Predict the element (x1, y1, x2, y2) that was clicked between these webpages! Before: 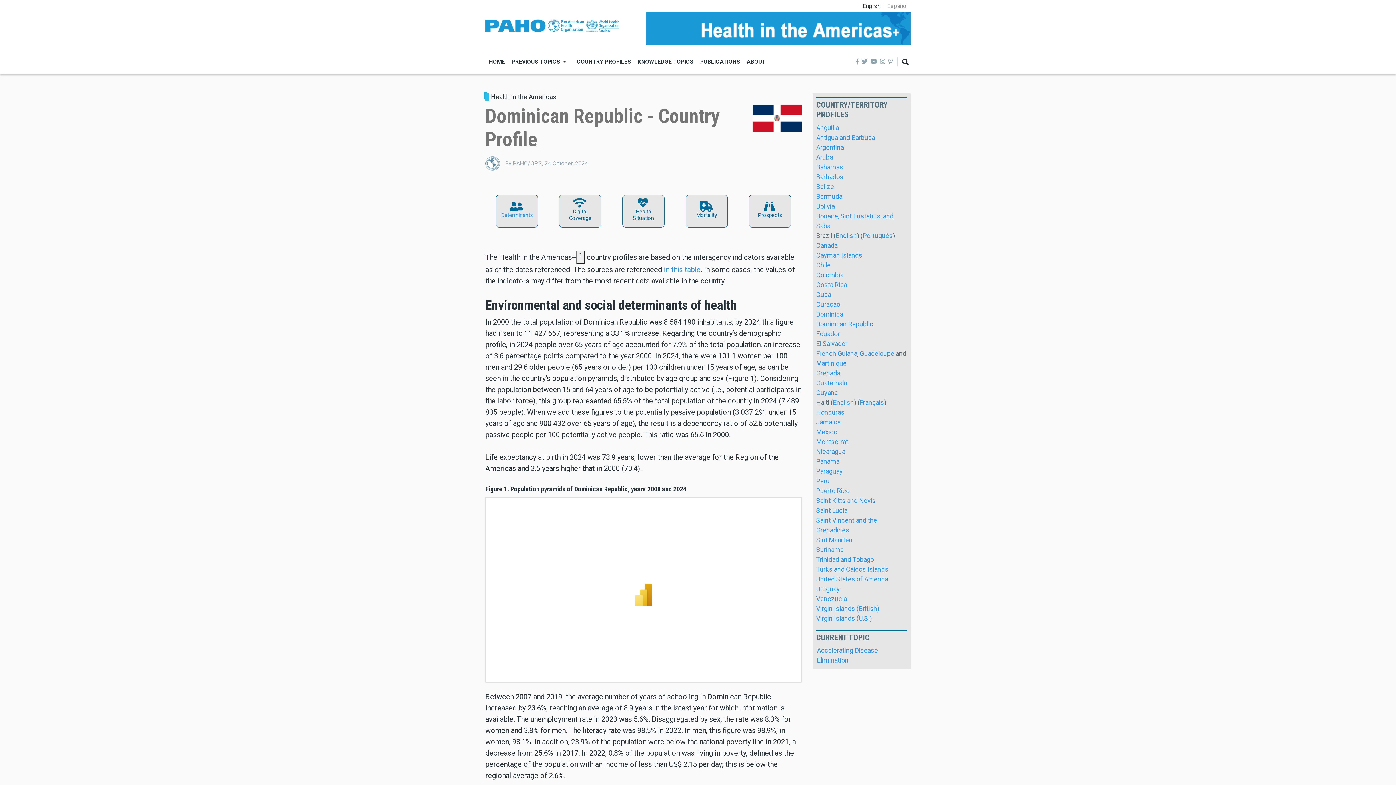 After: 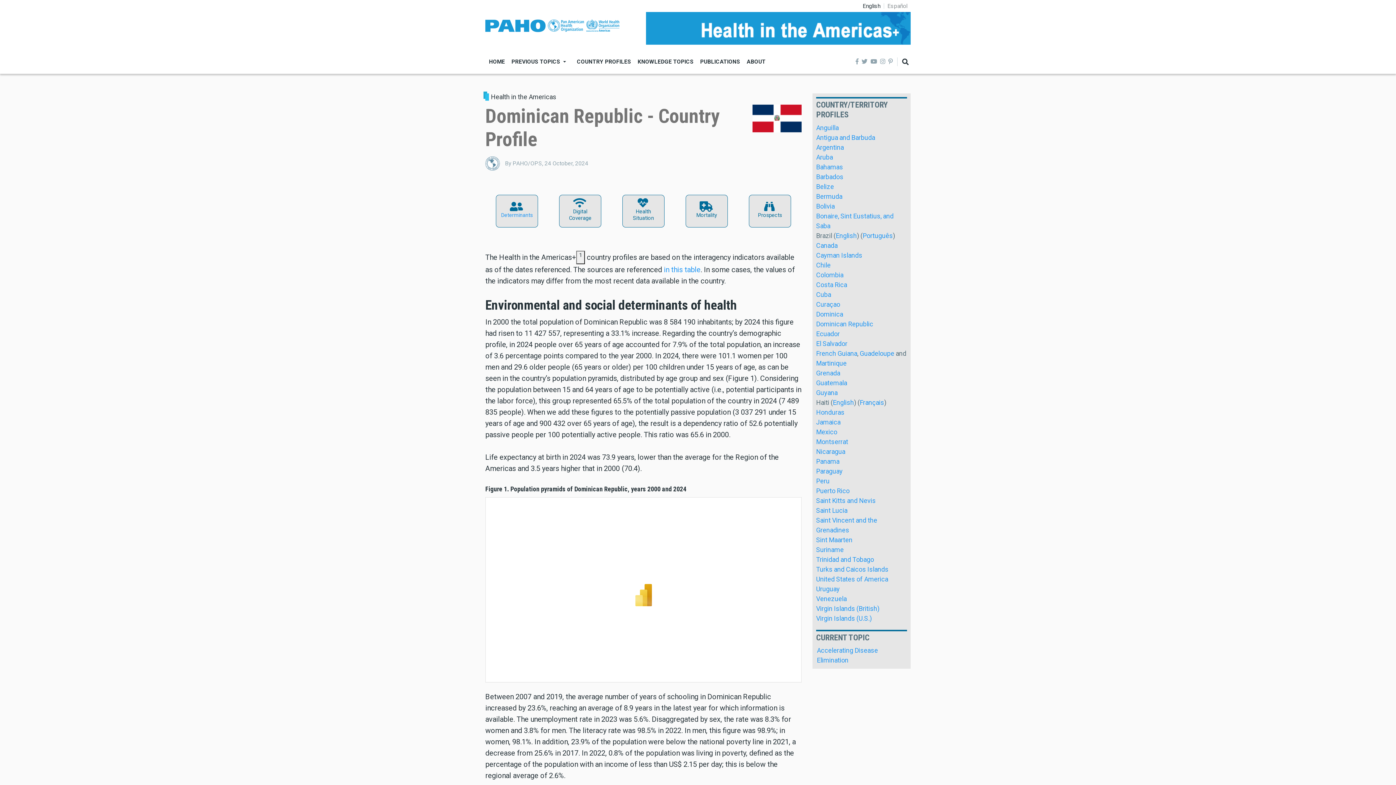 Action: bbox: (485, 21, 619, 29)